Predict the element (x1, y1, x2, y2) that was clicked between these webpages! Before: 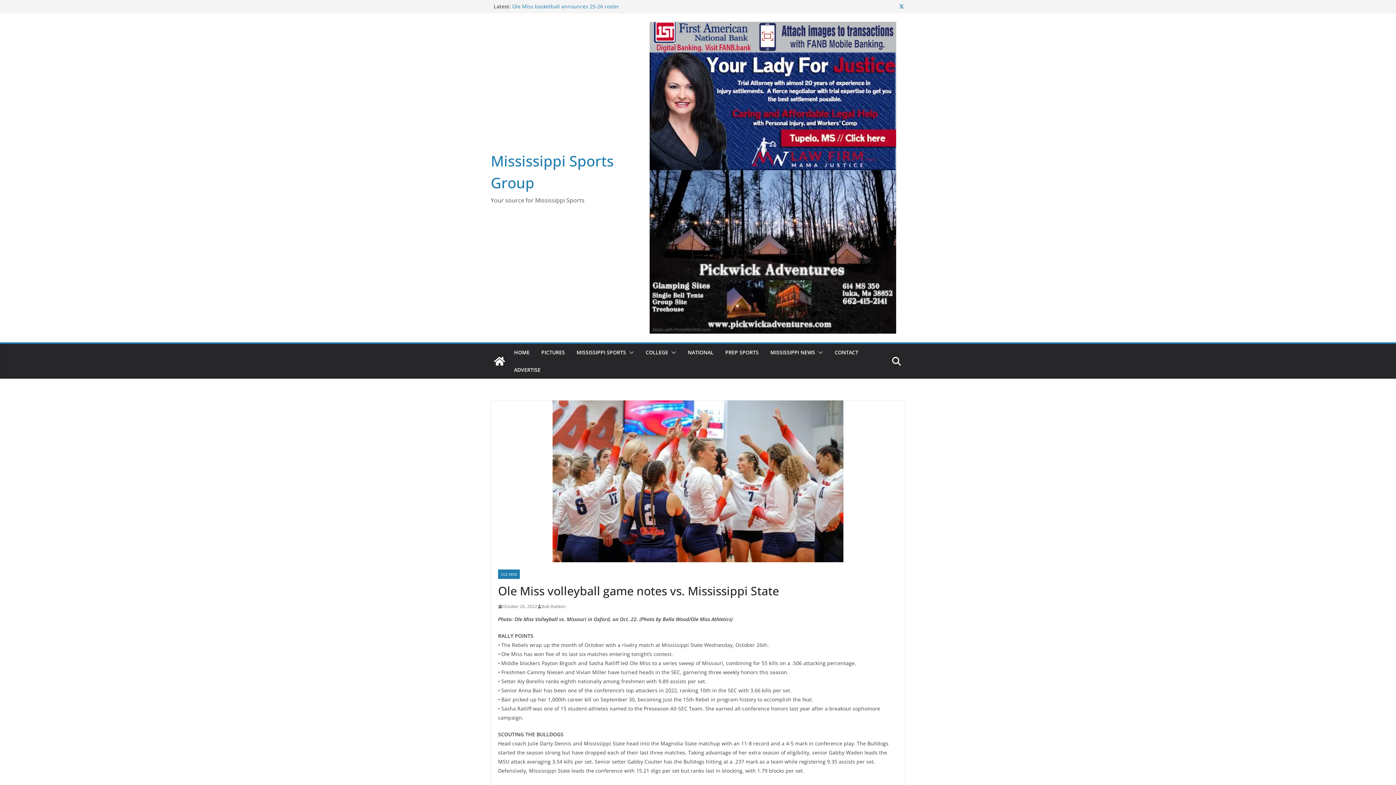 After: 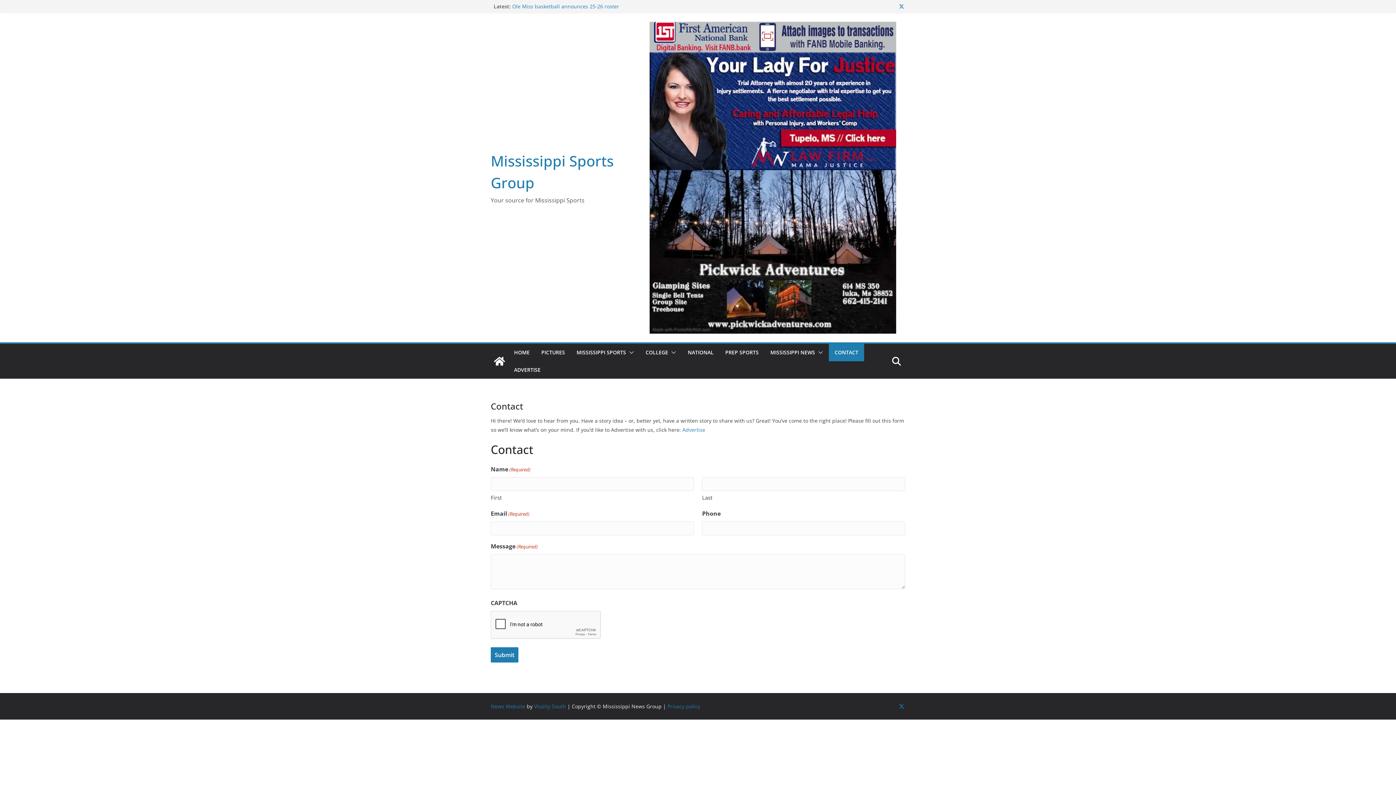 Action: bbox: (834, 347, 858, 357) label: CONTACT